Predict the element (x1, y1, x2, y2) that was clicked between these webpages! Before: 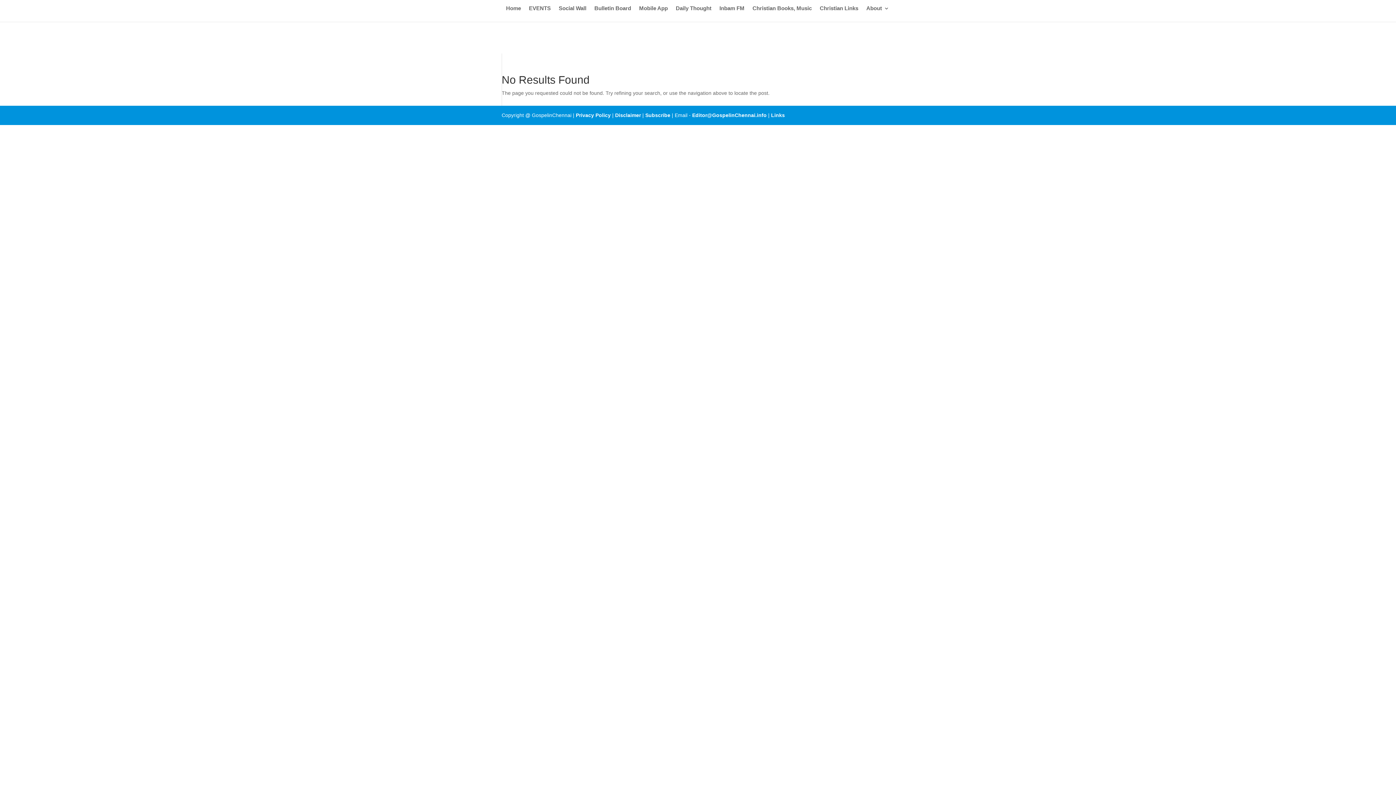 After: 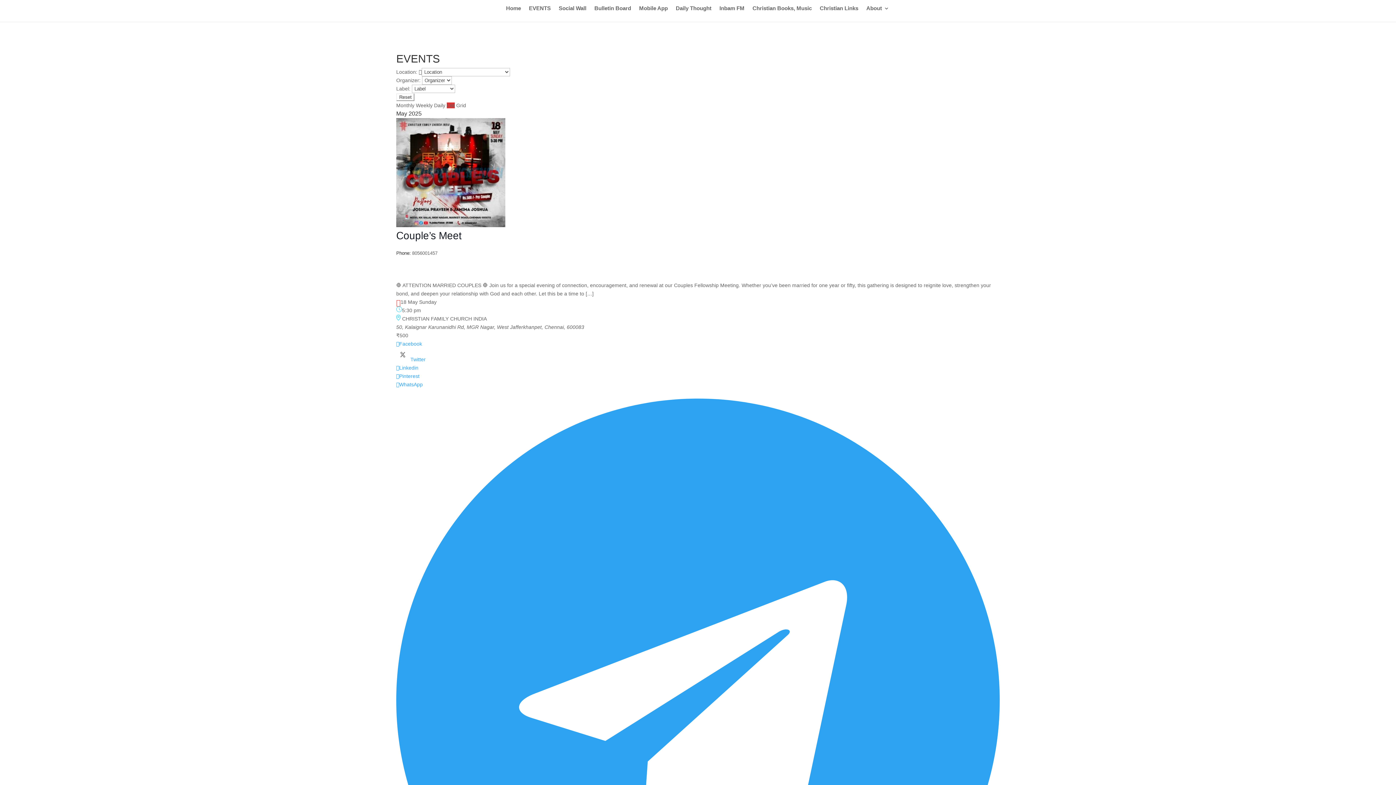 Action: bbox: (529, 5, 550, 21) label: EVENTS